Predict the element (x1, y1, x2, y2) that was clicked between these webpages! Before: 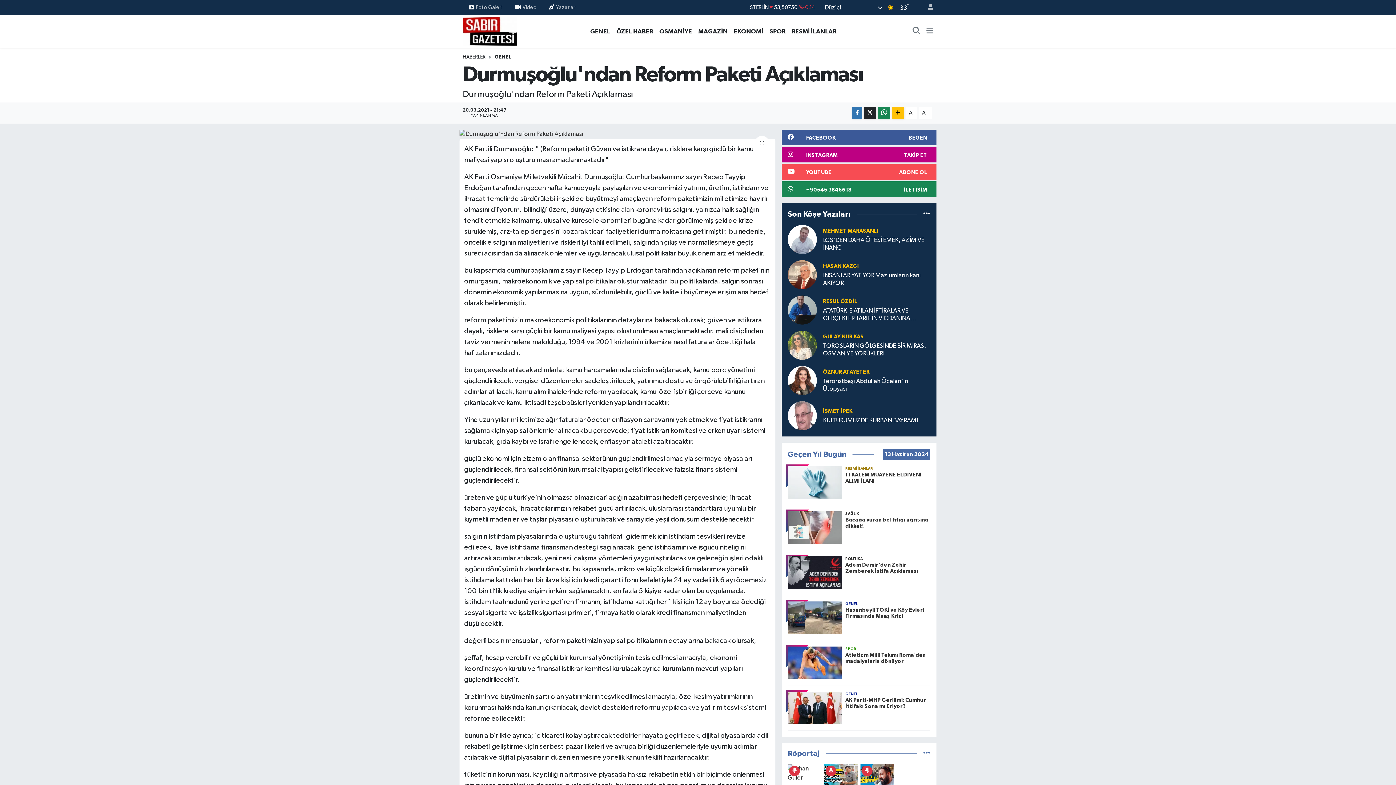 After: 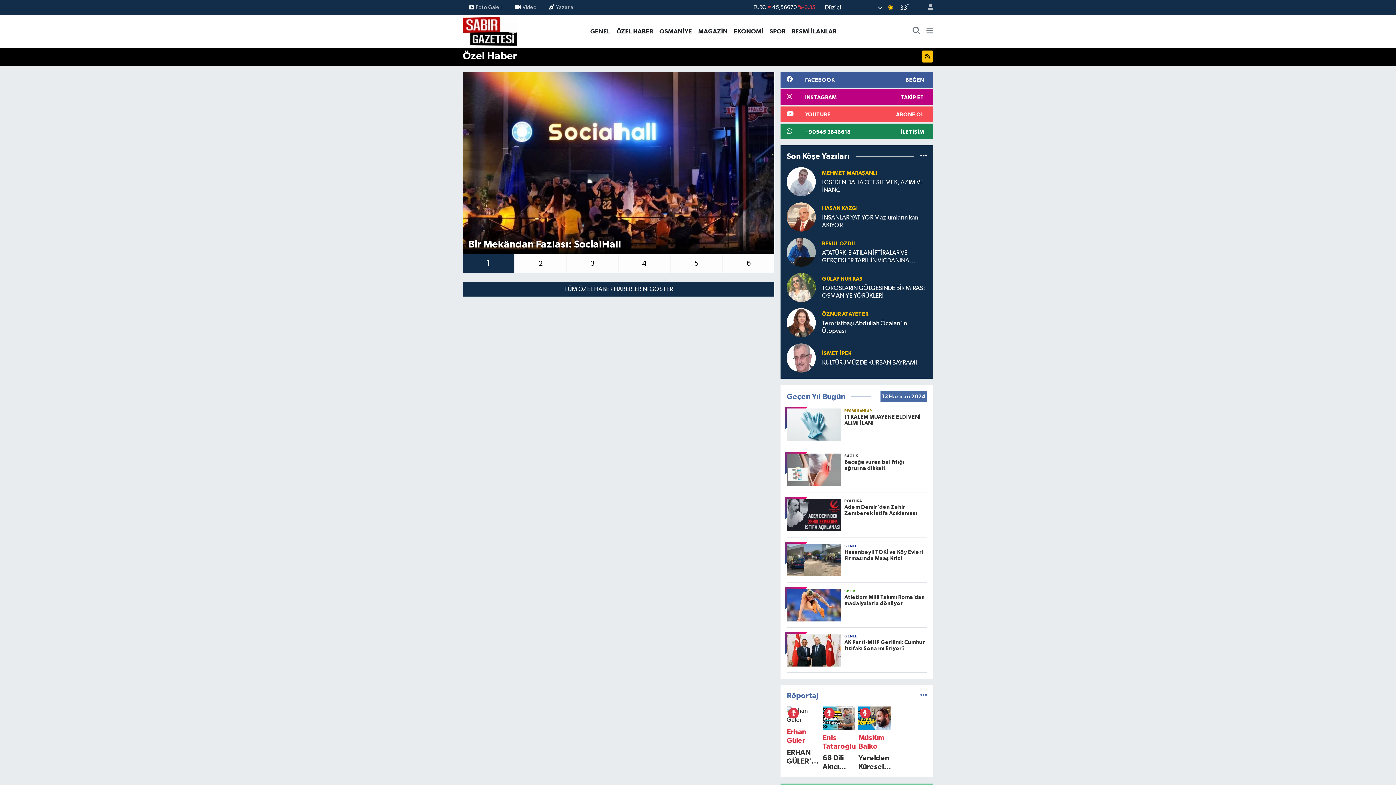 Action: label: ÖZEL HABER bbox: (613, 26, 656, 35)